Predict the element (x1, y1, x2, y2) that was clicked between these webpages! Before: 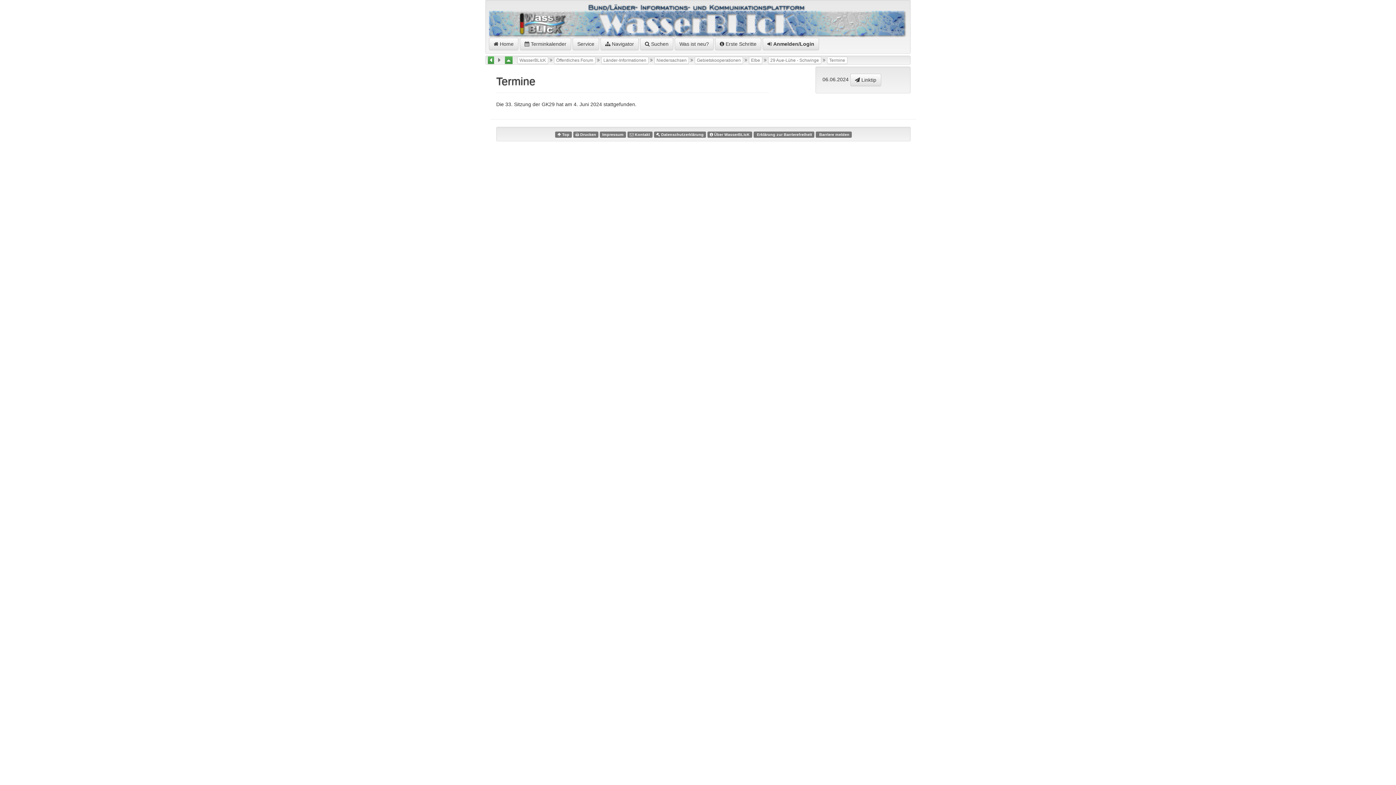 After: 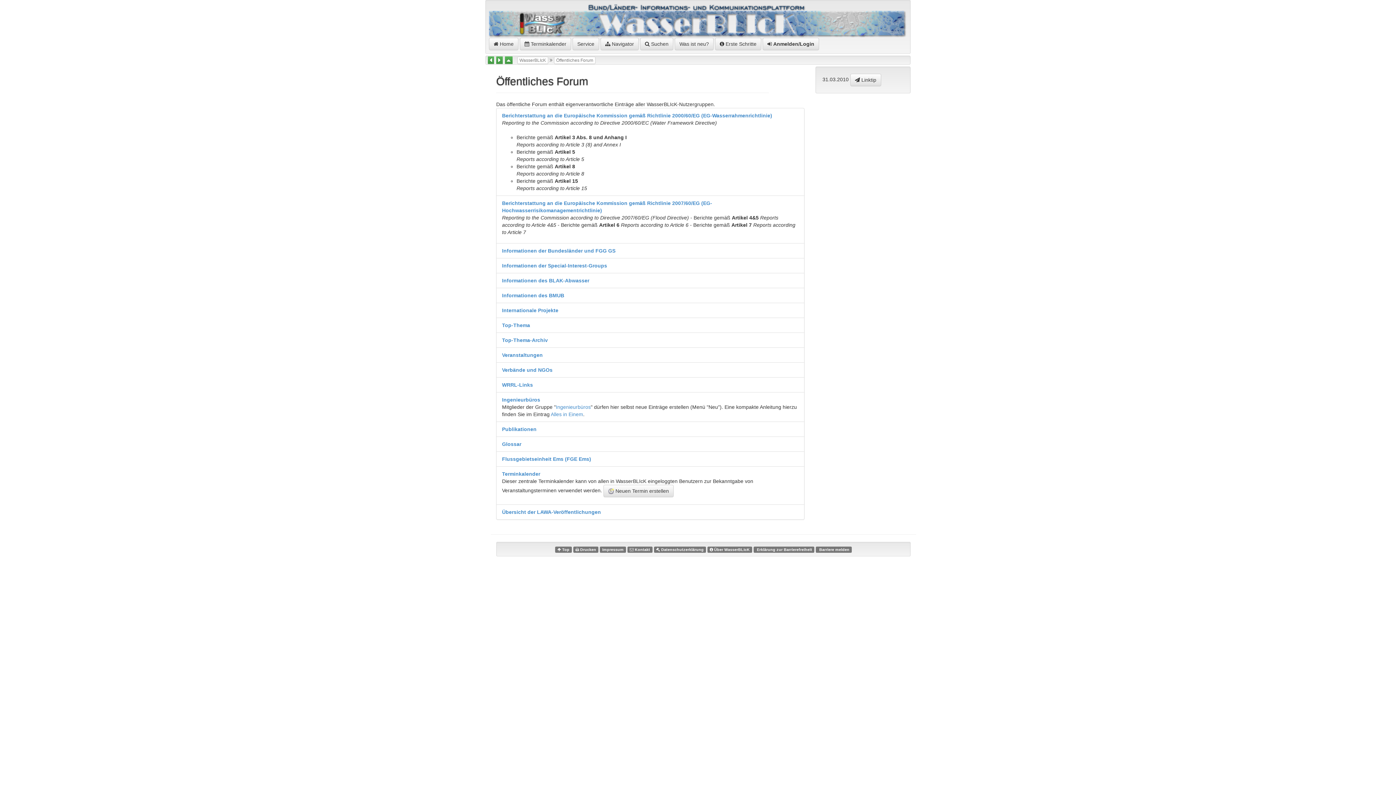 Action: bbox: (554, 56, 595, 64) label: Öffentliches Forum